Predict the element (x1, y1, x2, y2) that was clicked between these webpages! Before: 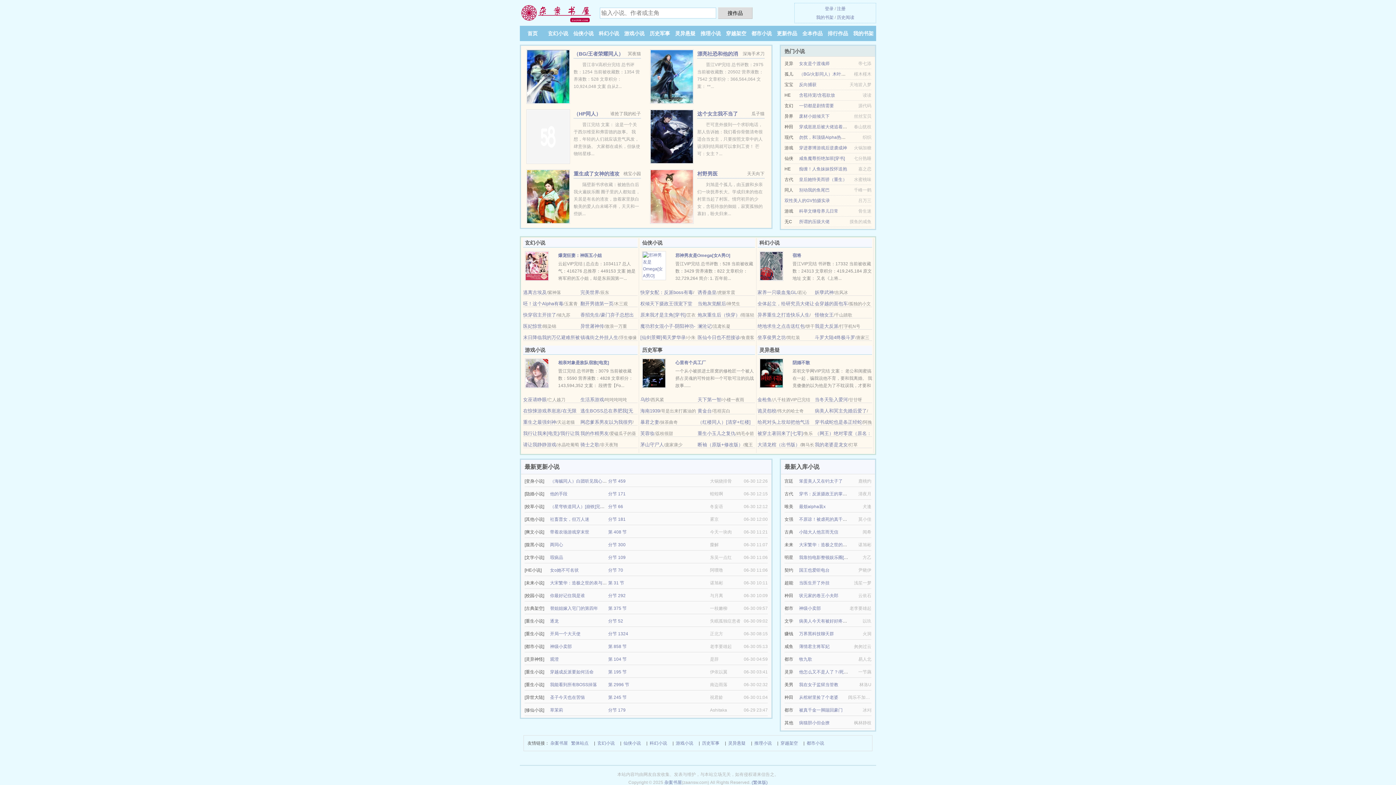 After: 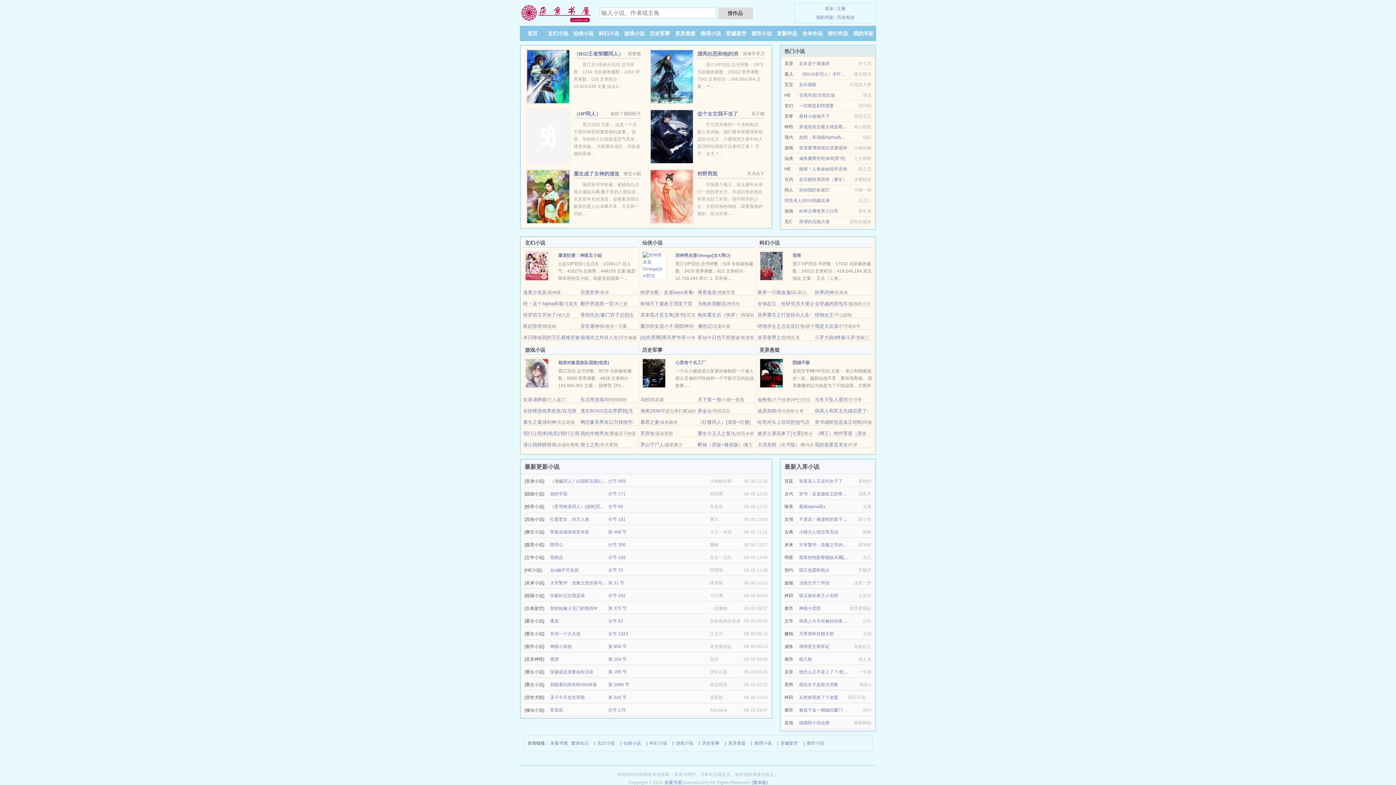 Action: bbox: (550, 491, 567, 496) label: 他的手段